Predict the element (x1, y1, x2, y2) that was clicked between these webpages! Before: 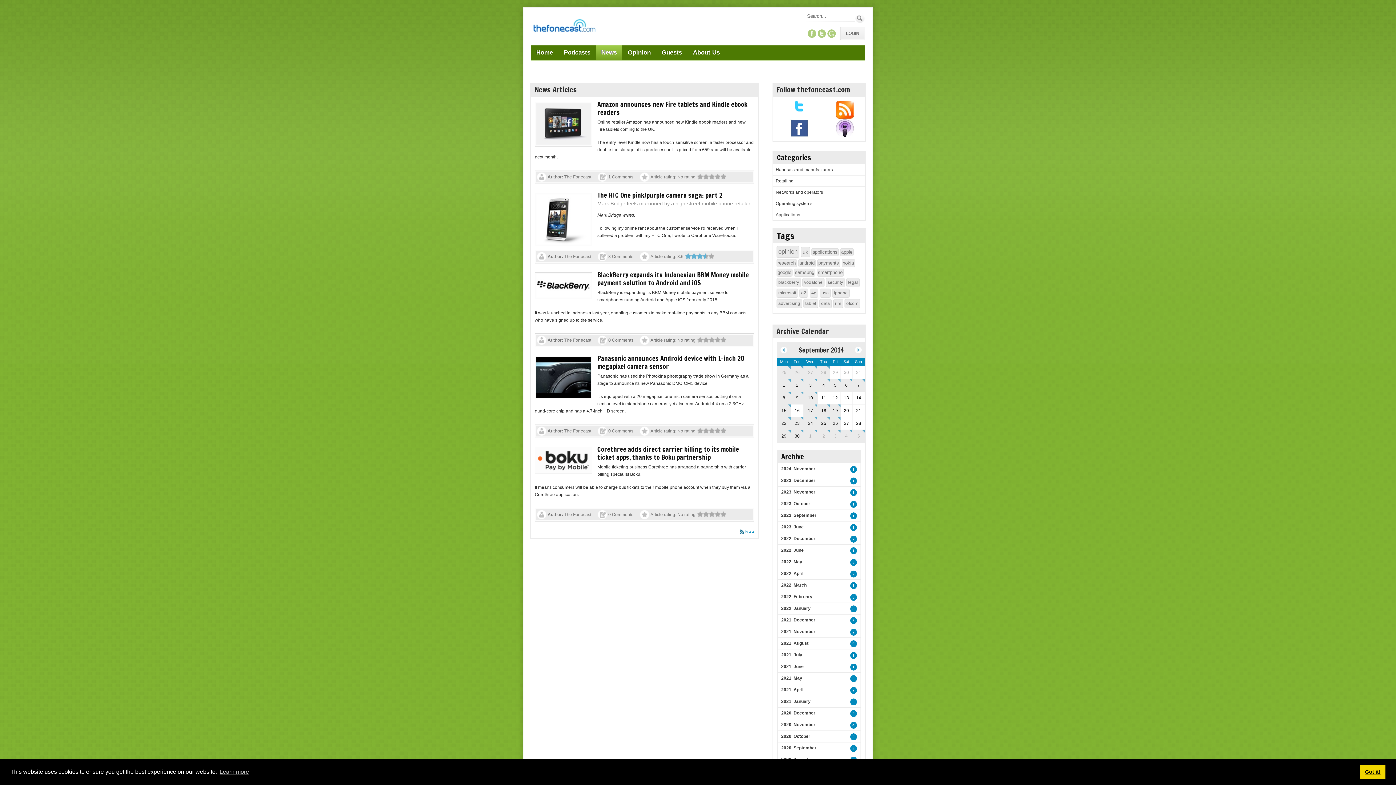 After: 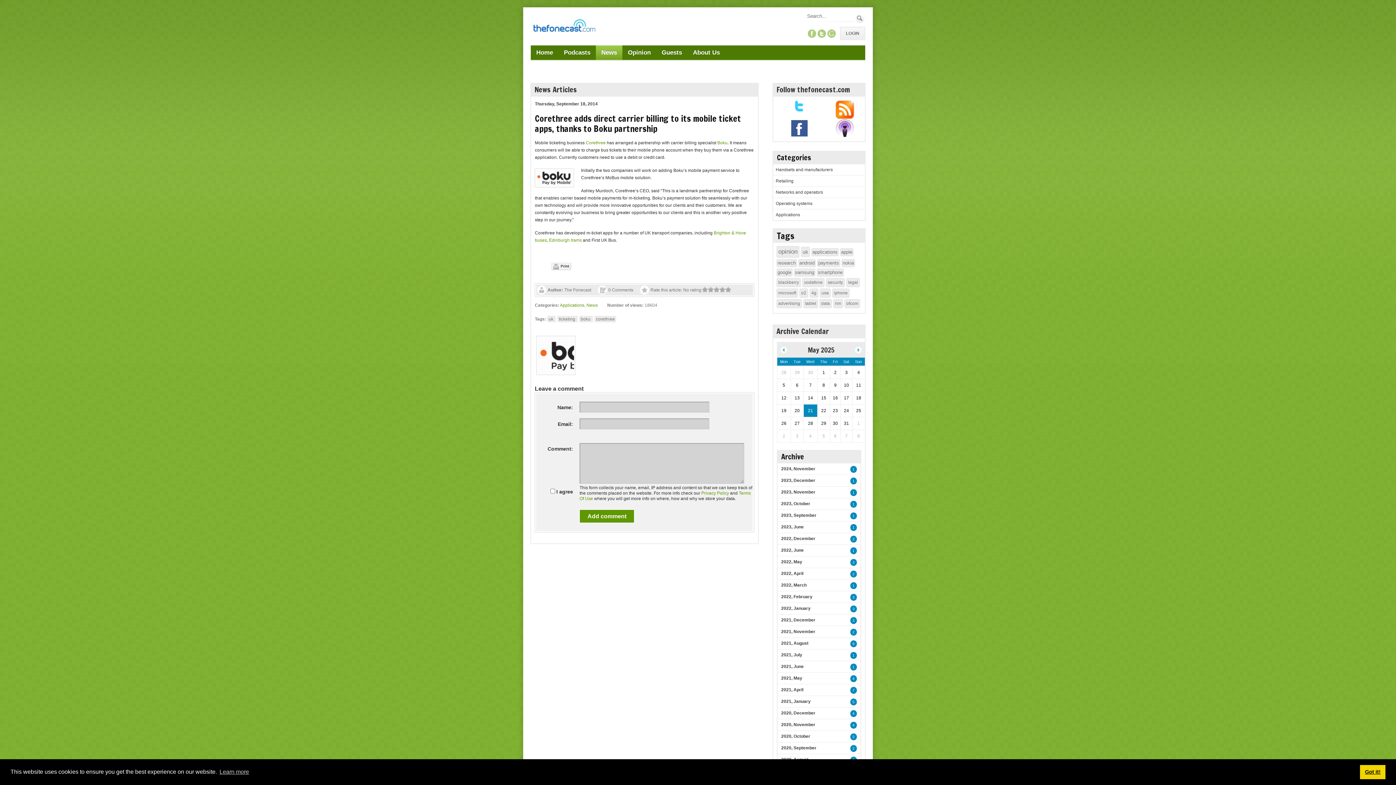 Action: label: Corethree adds direct carrier billing to its mobile ticket apps, thanks to Boku partnership bbox: (597, 444, 739, 462)